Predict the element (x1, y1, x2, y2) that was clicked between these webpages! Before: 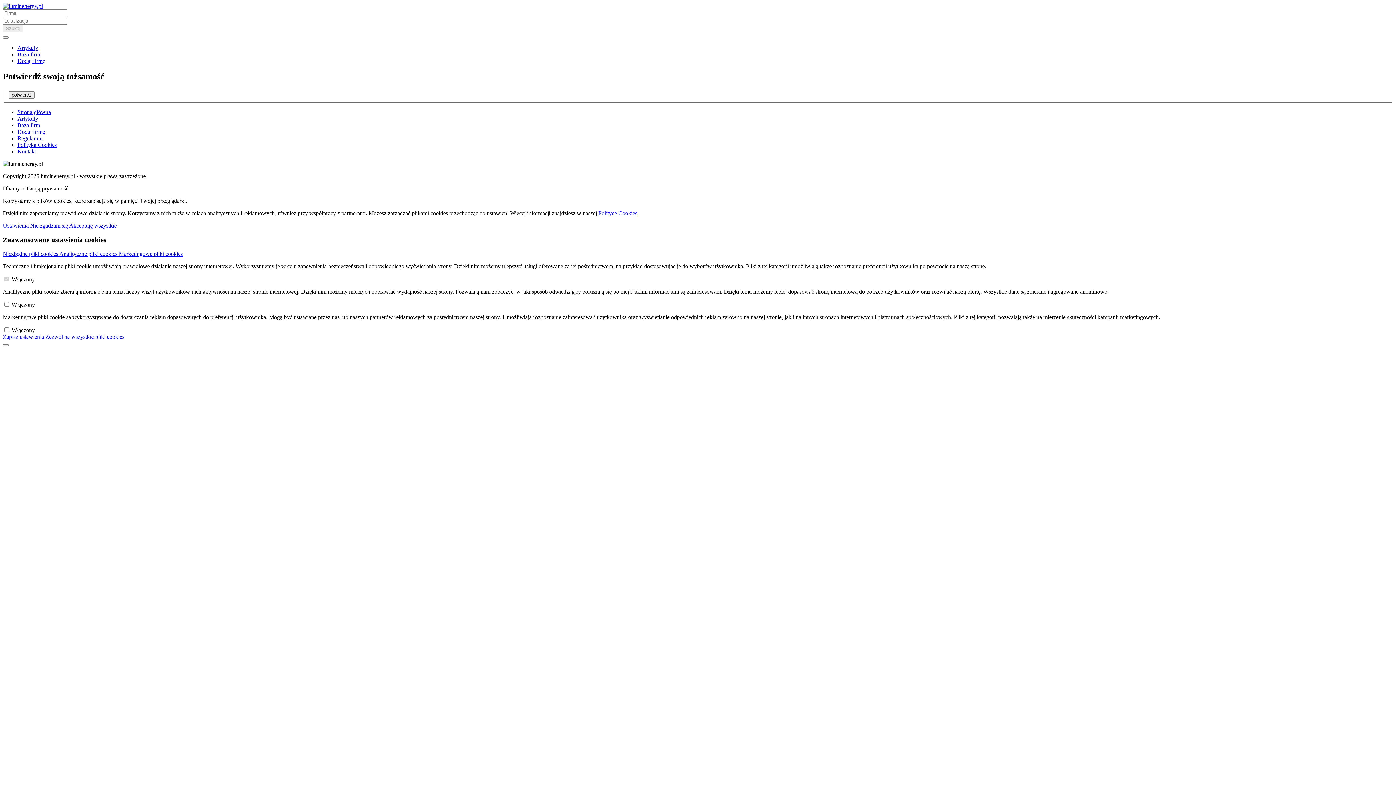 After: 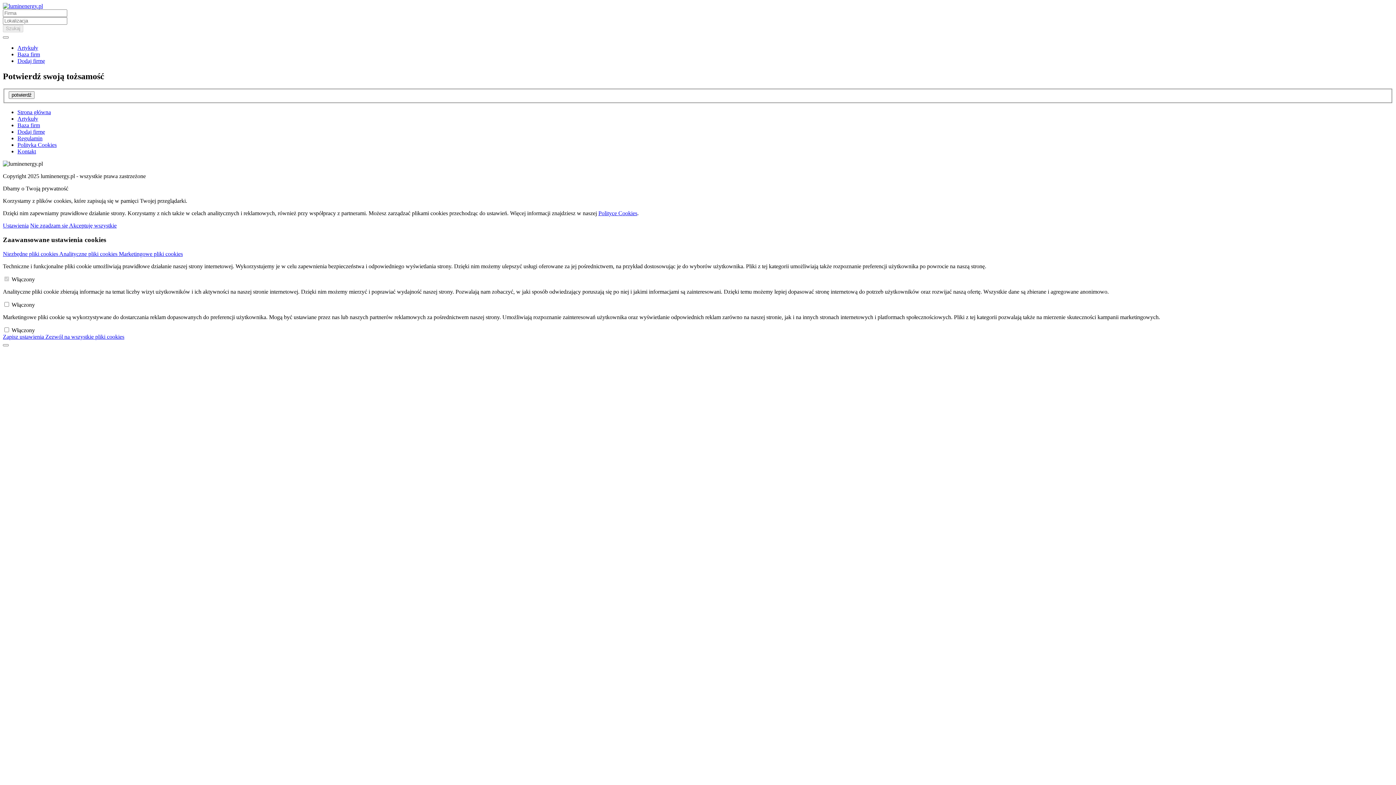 Action: bbox: (2, 2, 42, 9)